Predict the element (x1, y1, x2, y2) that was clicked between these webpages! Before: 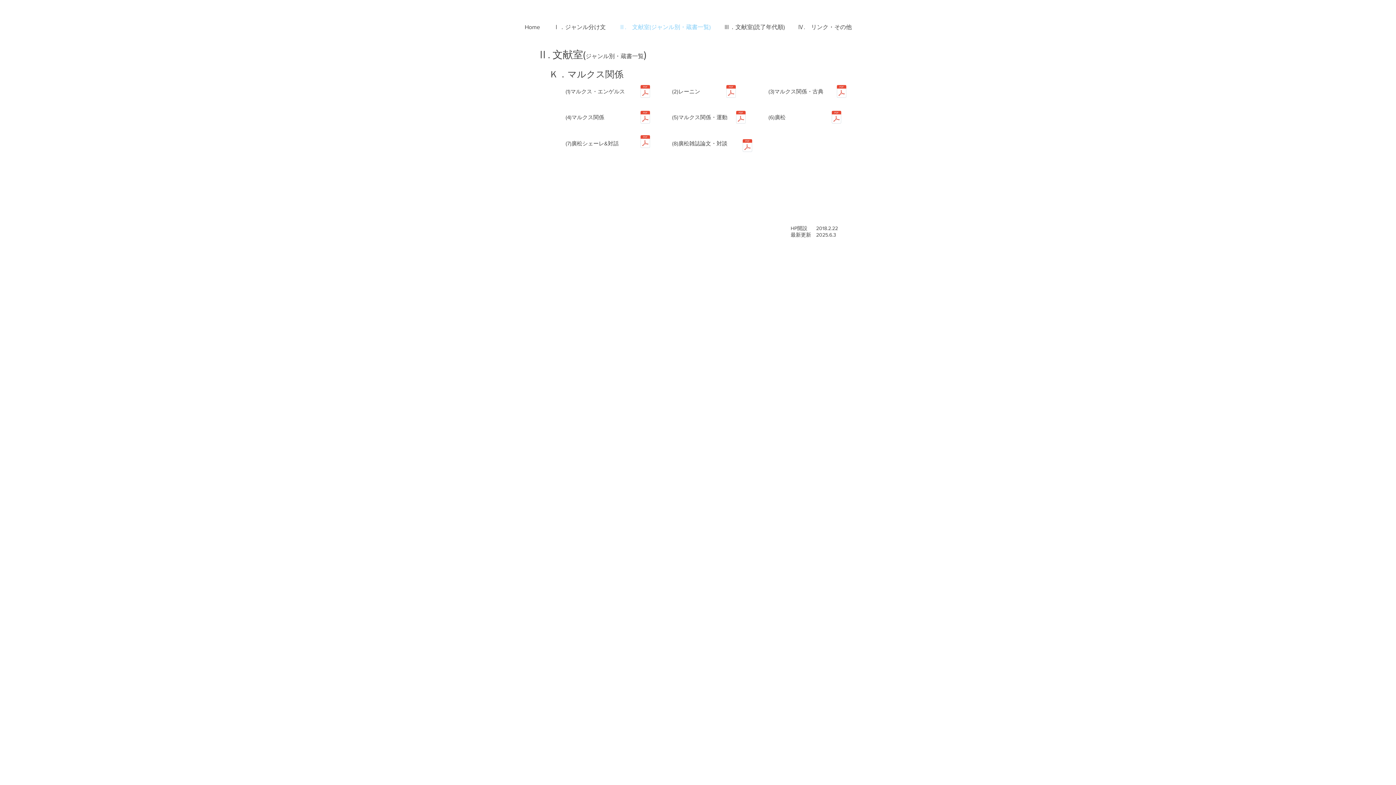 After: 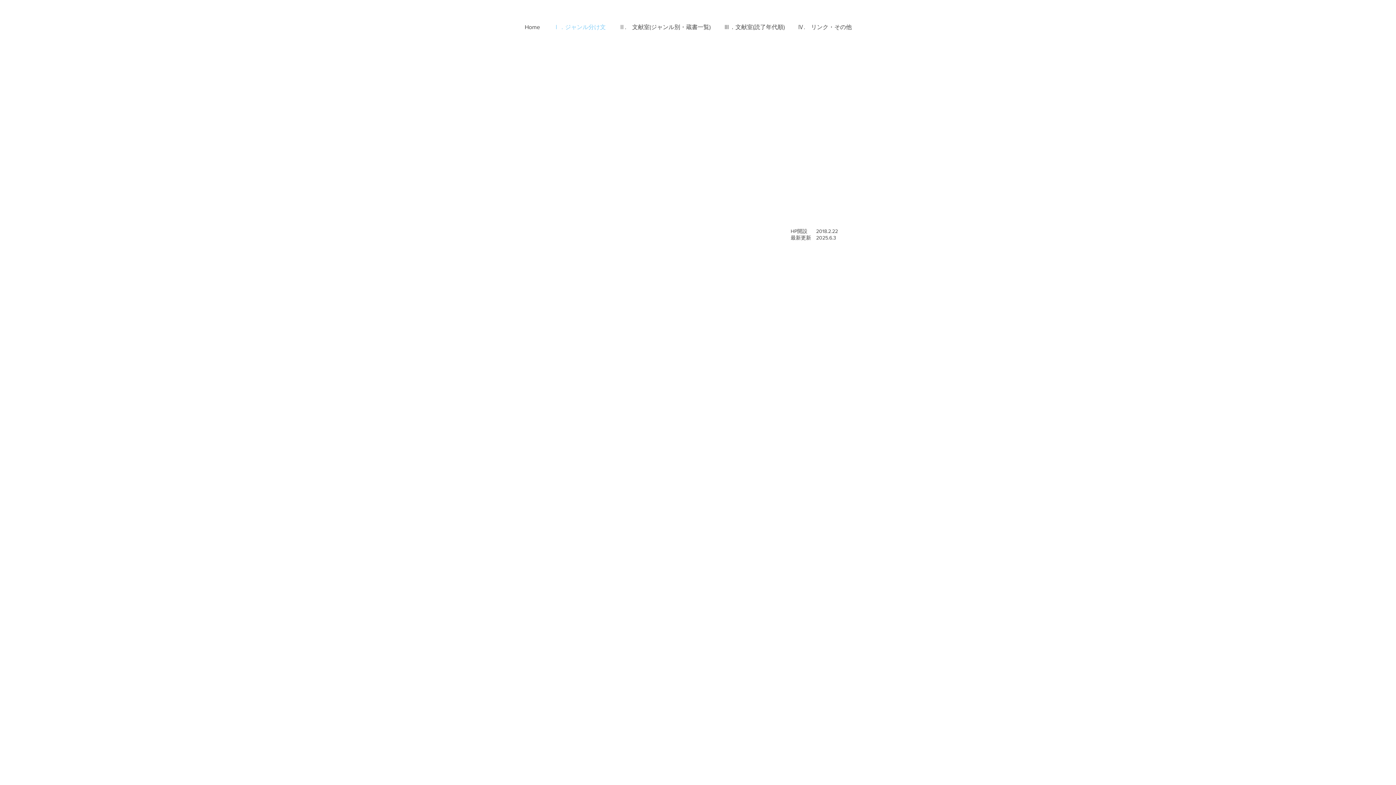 Action: bbox: (546, 18, 612, 36) label: Ⅰ．ジャンル分け文